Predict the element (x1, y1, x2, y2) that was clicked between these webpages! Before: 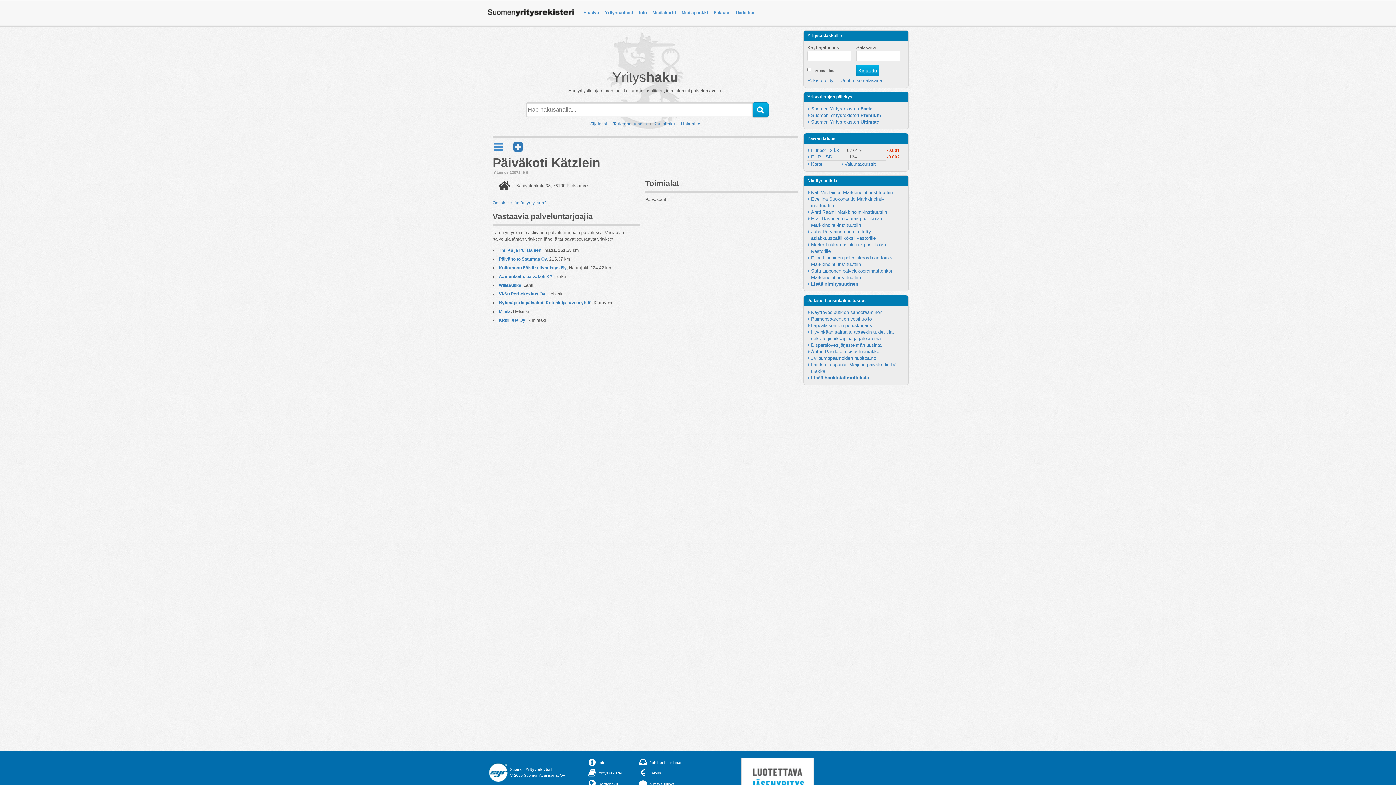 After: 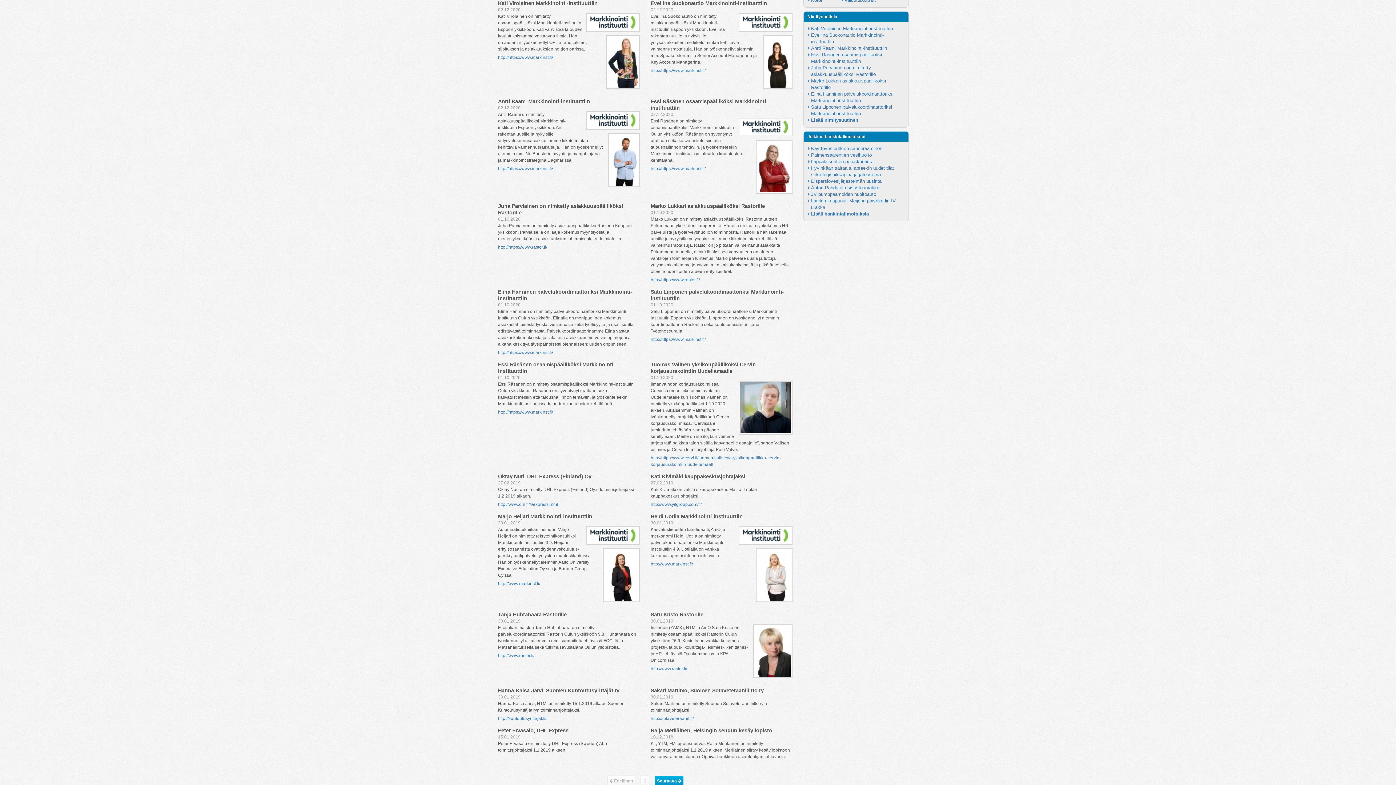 Action: bbox: (811, 189, 893, 195) label: Kati Virolainen Markkinointi-instituuttiin